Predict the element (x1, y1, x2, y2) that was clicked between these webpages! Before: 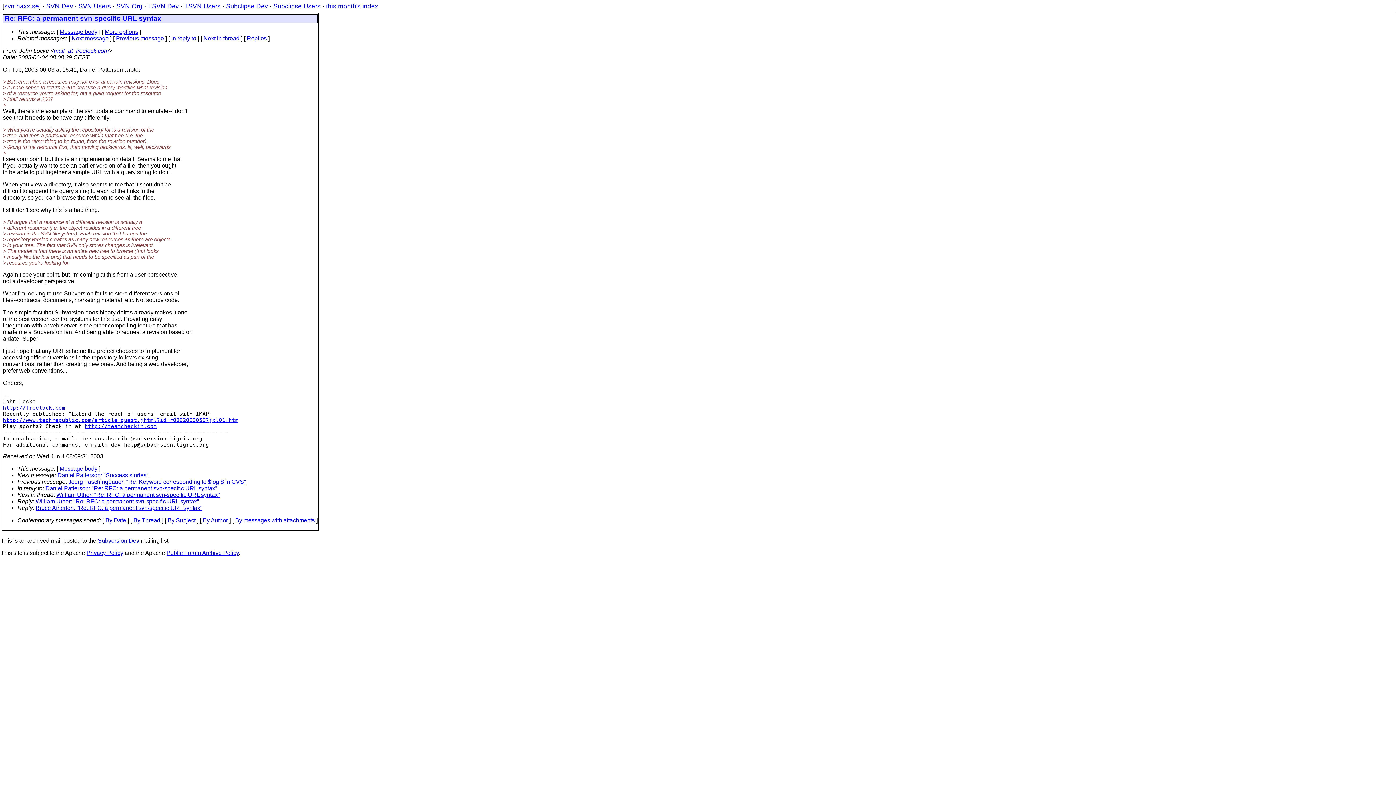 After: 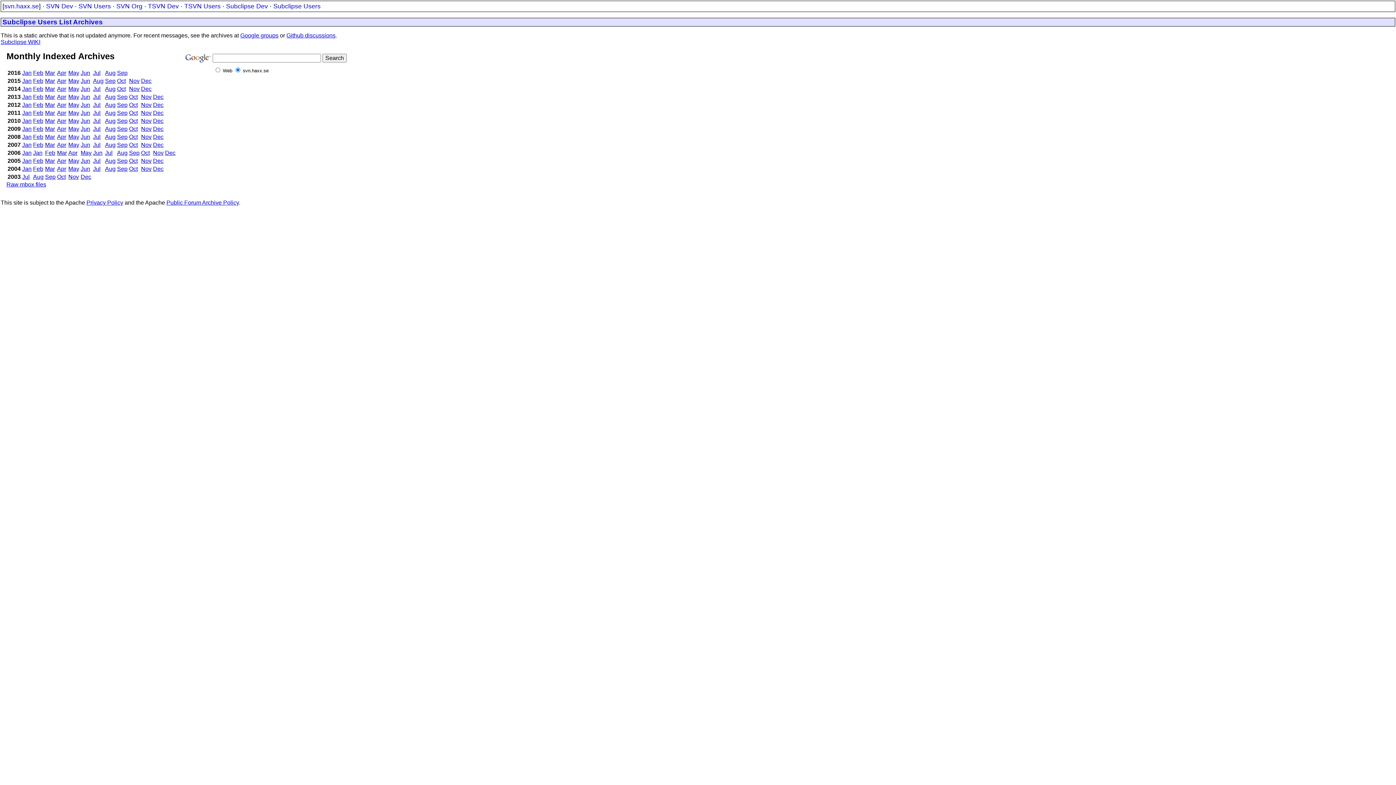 Action: bbox: (273, 2, 320, 9) label: Subclipse Users